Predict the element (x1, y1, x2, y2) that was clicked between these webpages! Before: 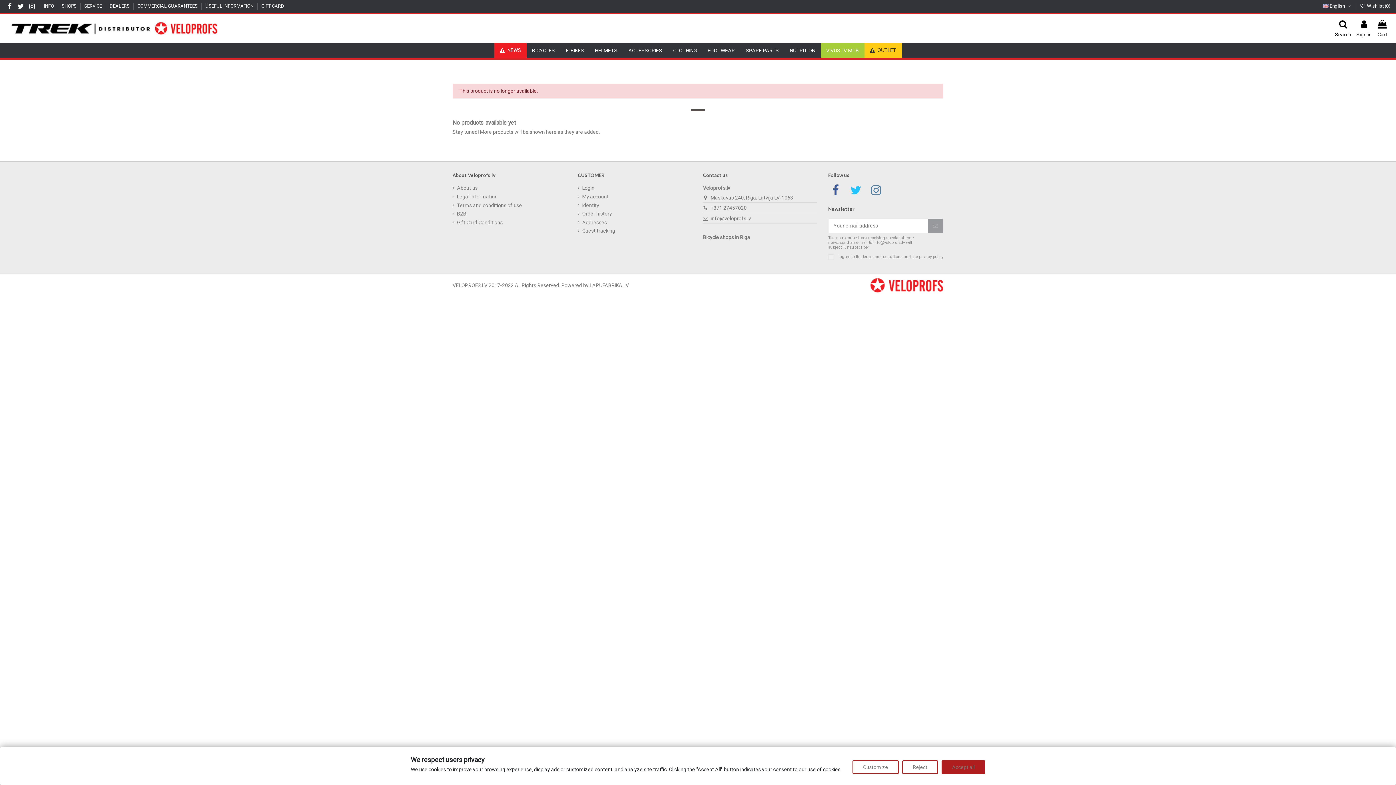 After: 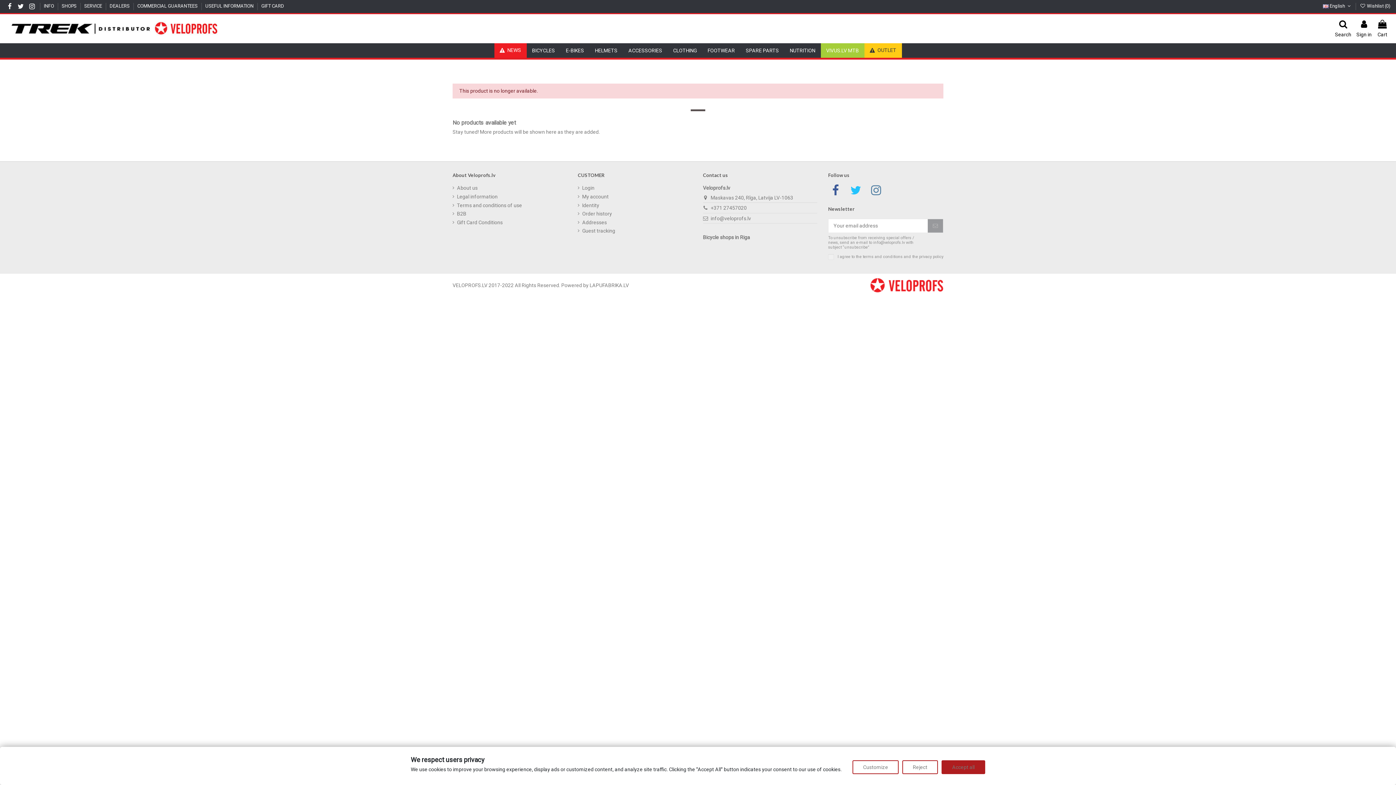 Action: bbox: (848, 183, 863, 197)